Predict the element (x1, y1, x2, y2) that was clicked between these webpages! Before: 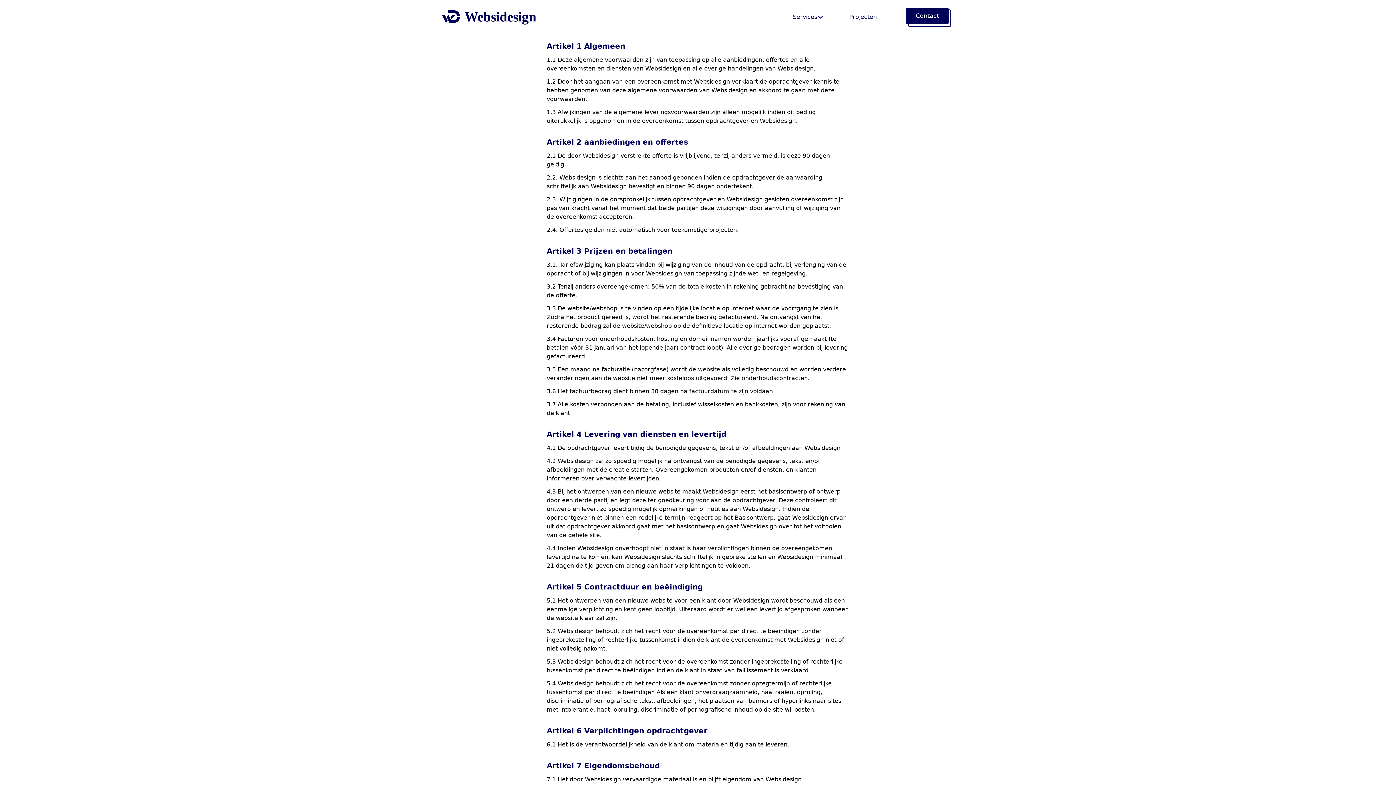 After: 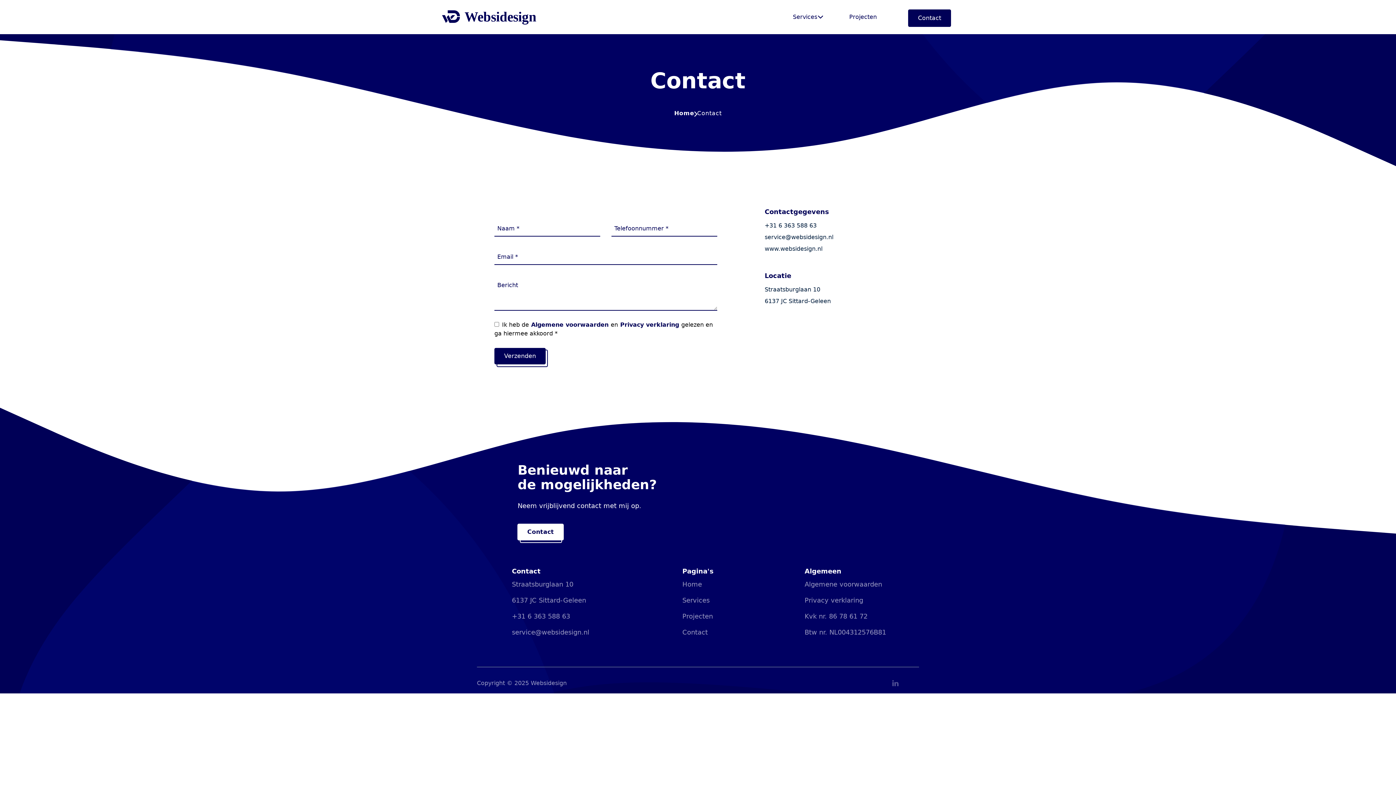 Action: label: Contact bbox: (908, 9, 951, 26)